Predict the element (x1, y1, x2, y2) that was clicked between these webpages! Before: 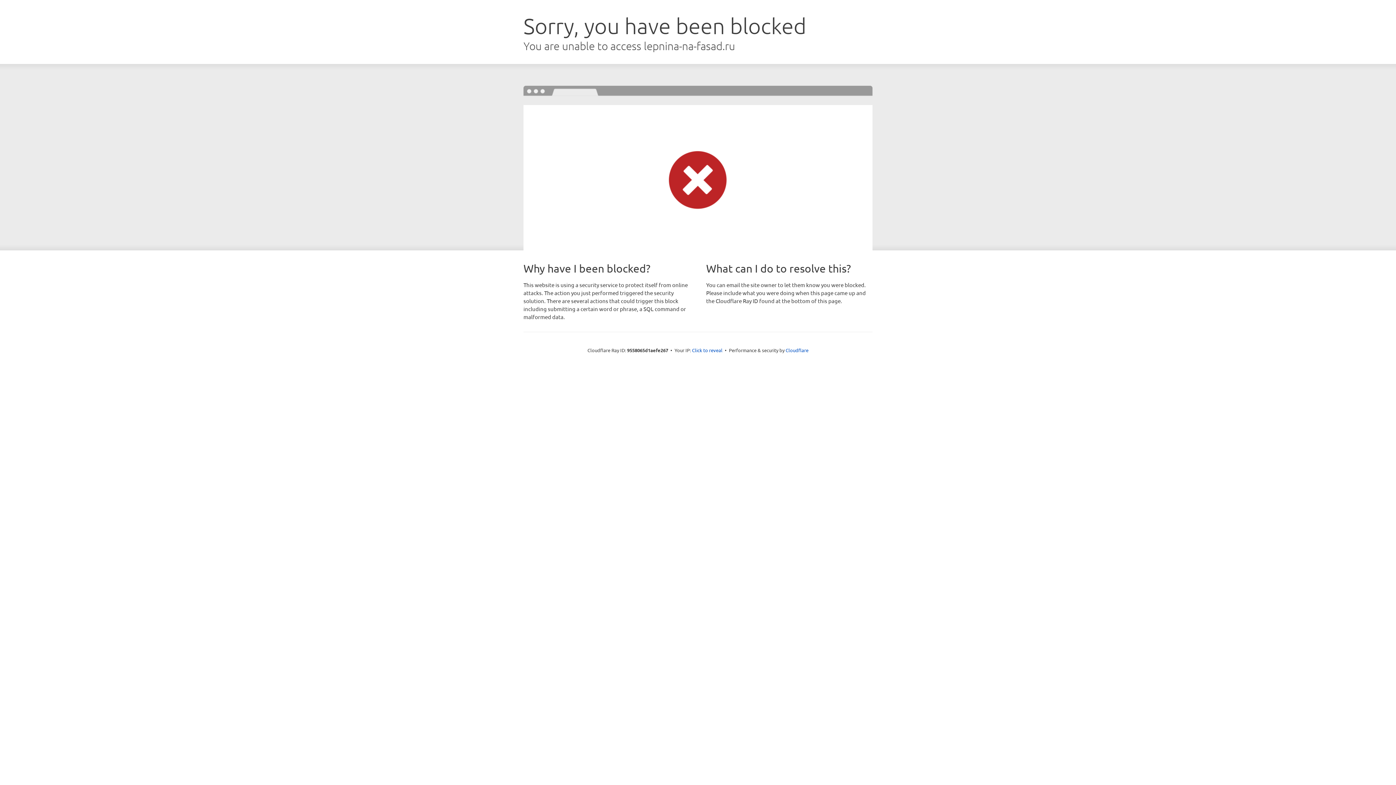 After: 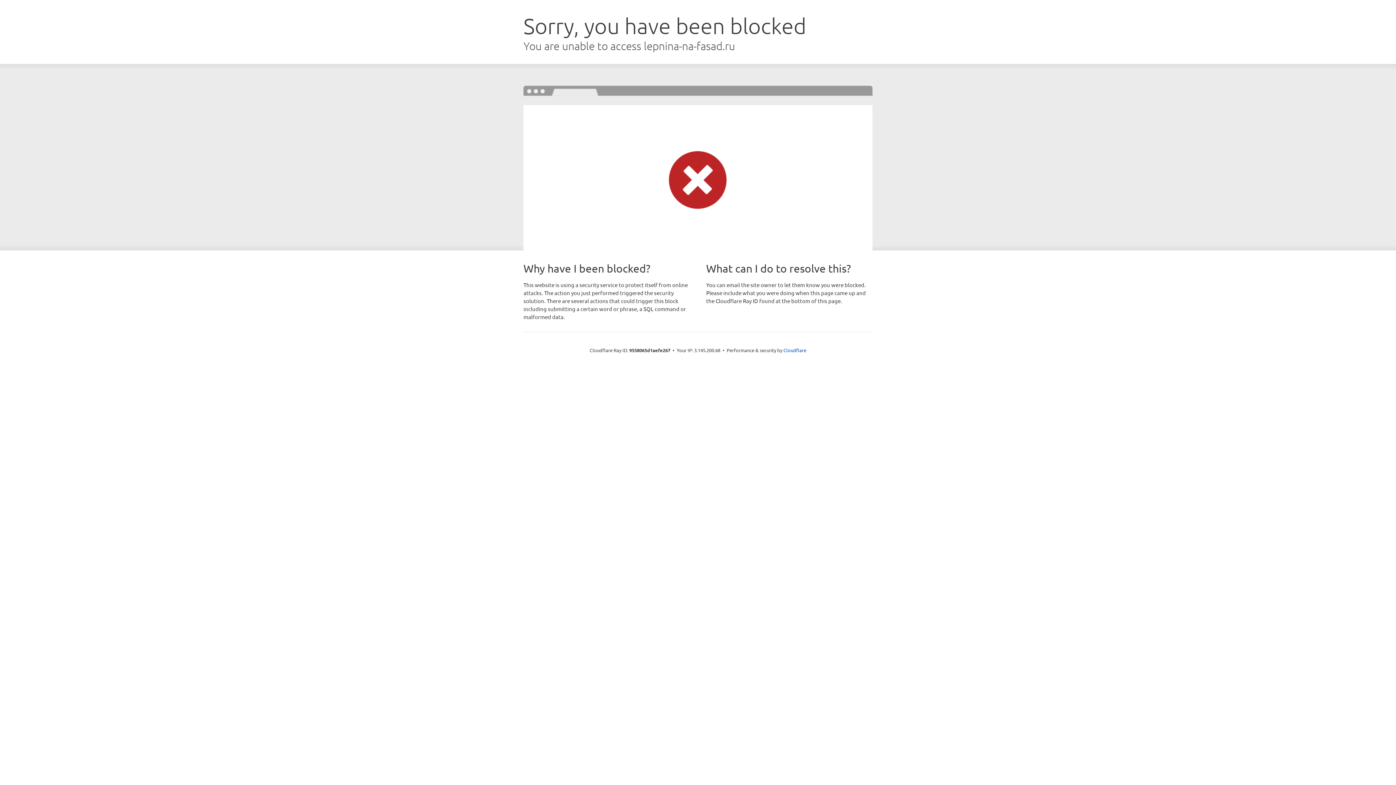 Action: bbox: (692, 346, 722, 353) label: Click to reveal